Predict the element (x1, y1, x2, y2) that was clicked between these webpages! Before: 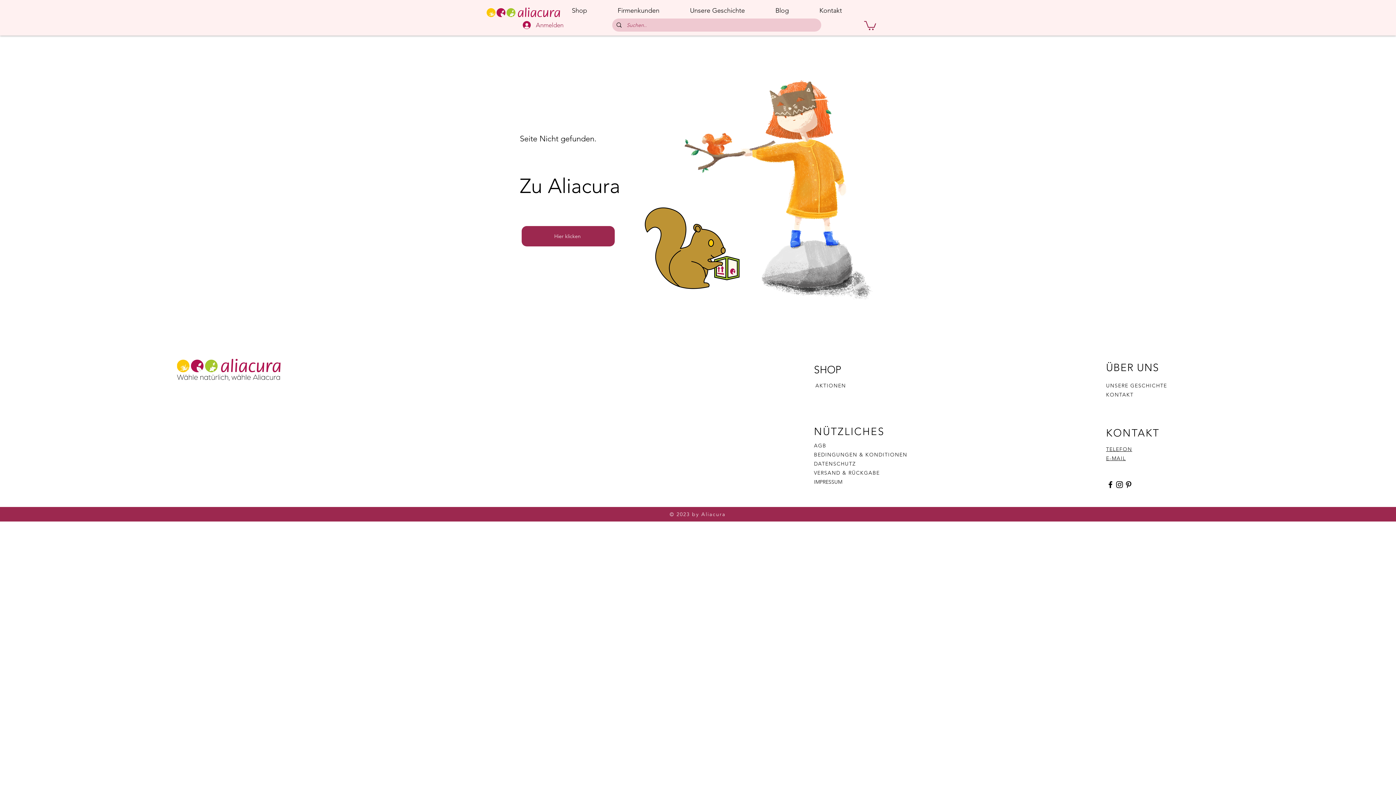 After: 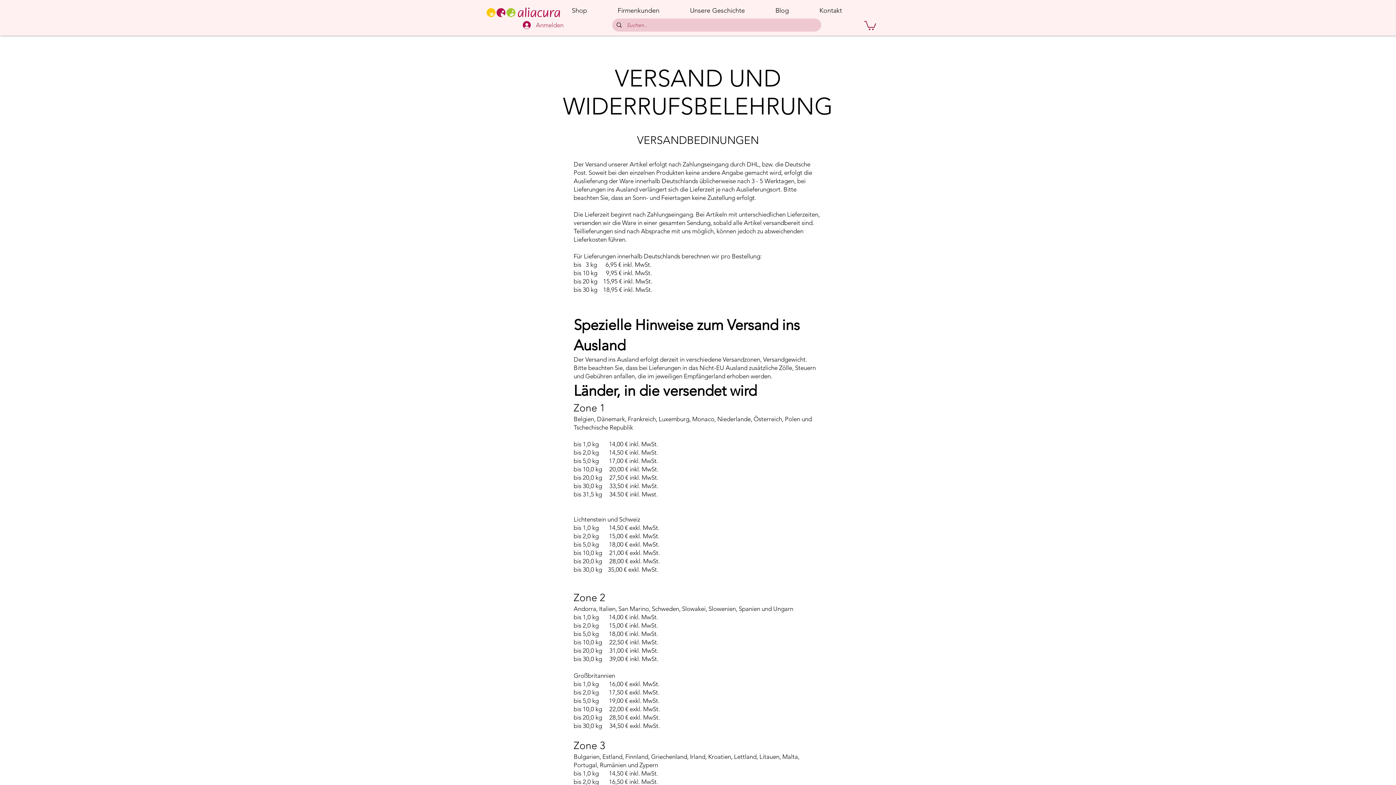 Action: label: VERSAND & RÜCKGABE  bbox: (814, 469, 882, 476)